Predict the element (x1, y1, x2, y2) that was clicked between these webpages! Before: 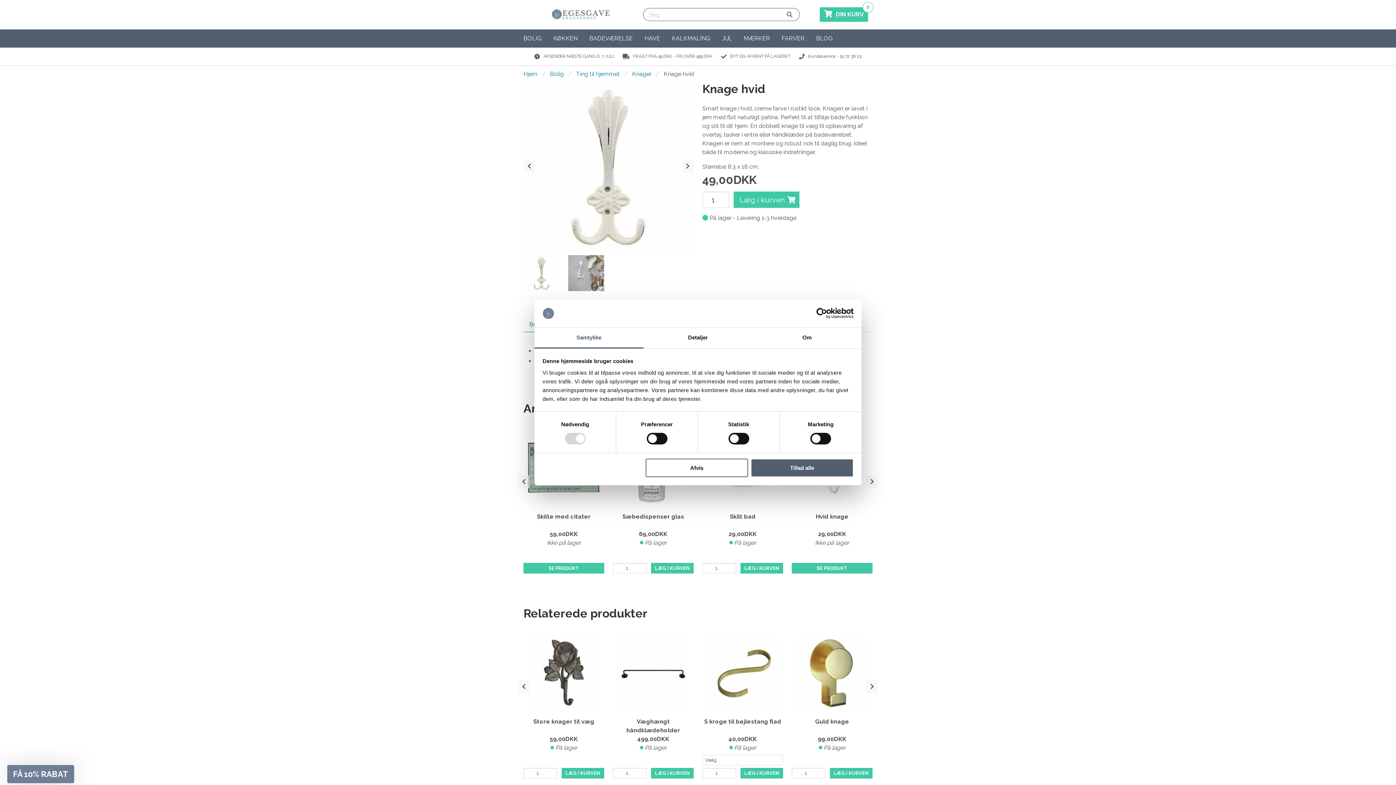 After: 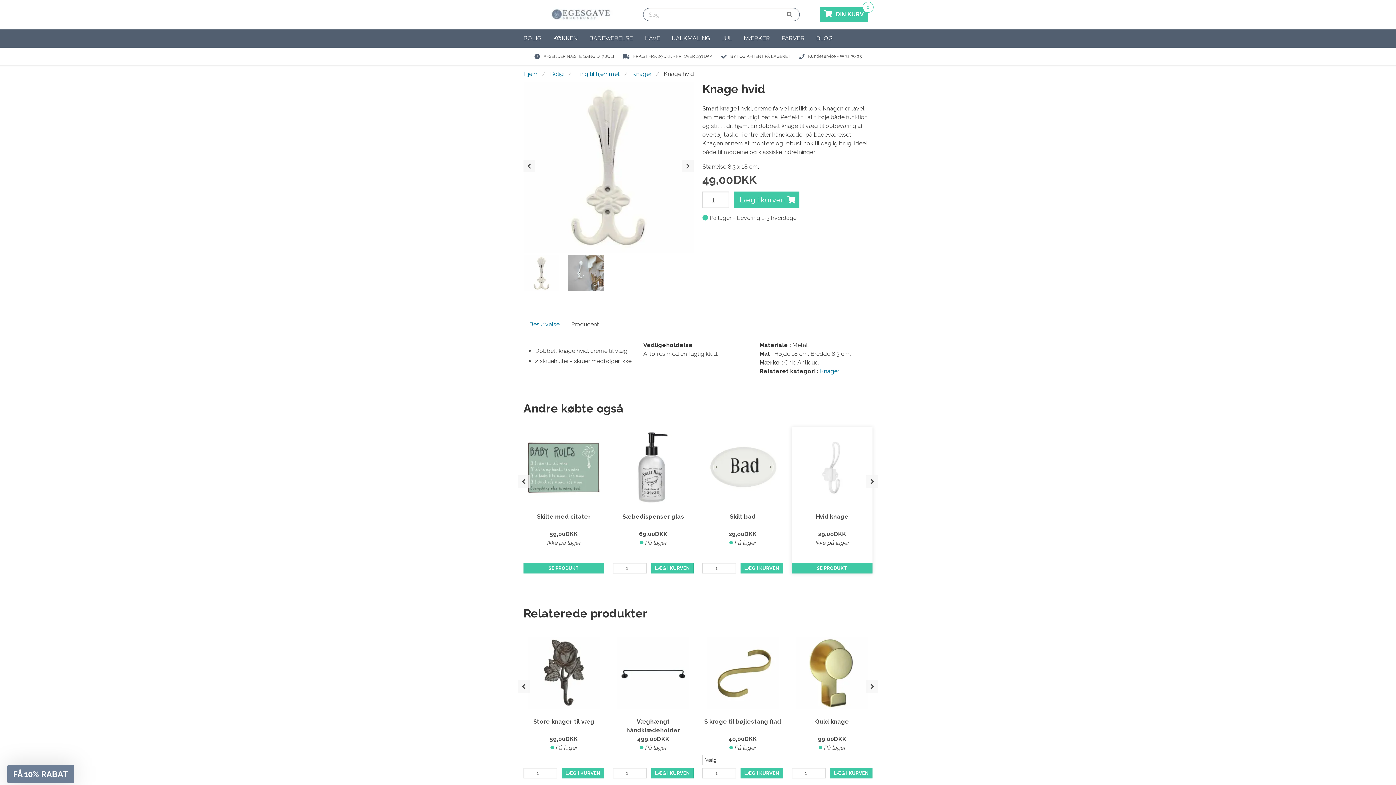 Action: bbox: (751, 458, 853, 477) label: Tillad alle